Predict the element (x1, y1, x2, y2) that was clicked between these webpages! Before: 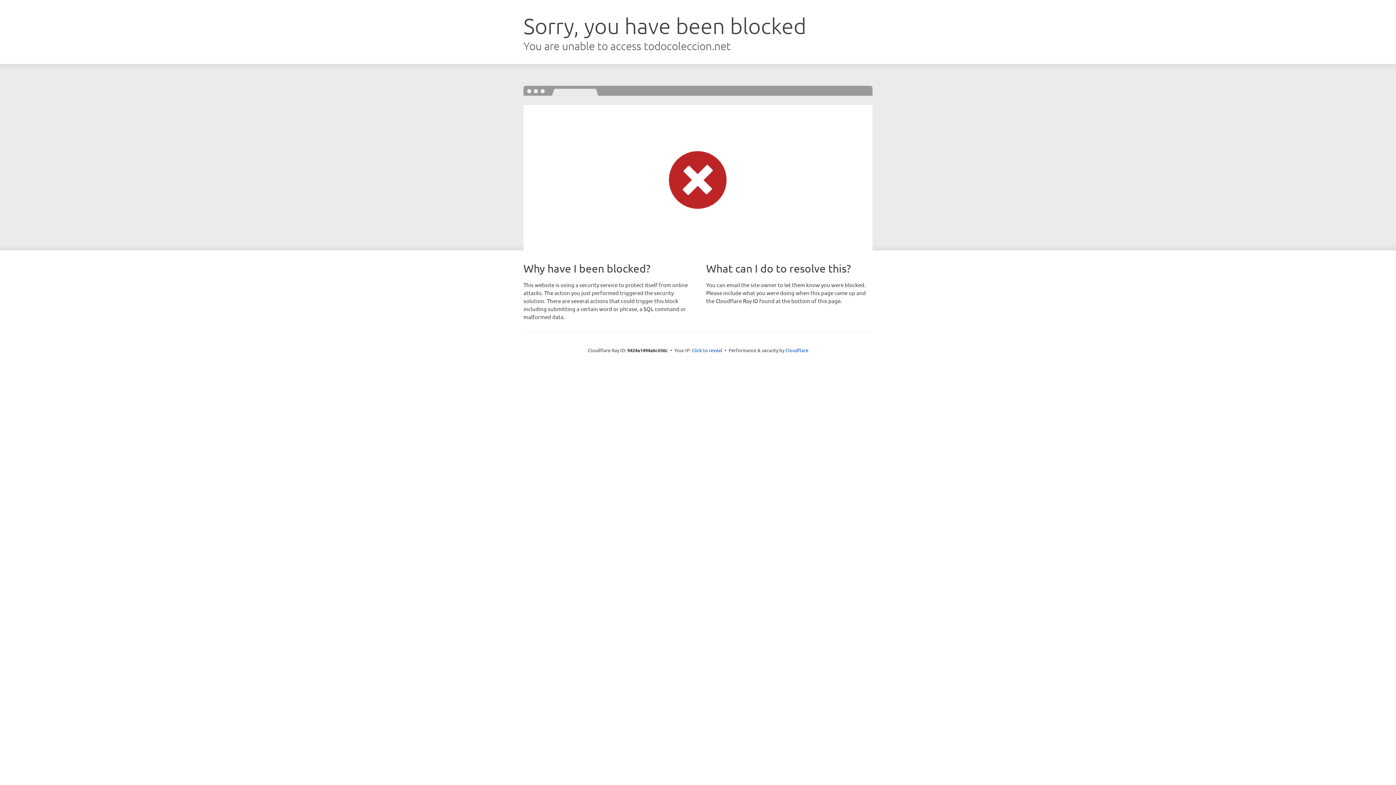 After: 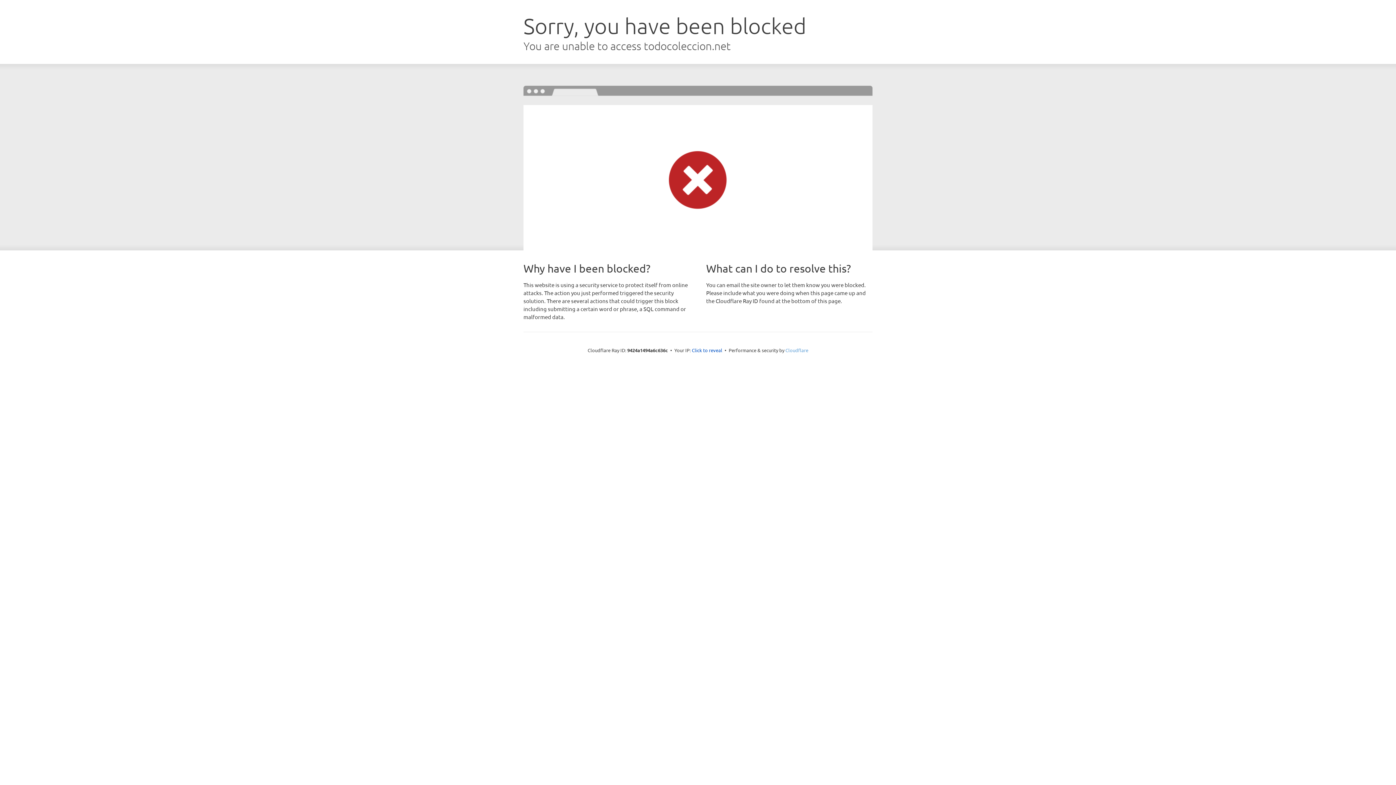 Action: bbox: (785, 347, 808, 353) label: Cloudflare